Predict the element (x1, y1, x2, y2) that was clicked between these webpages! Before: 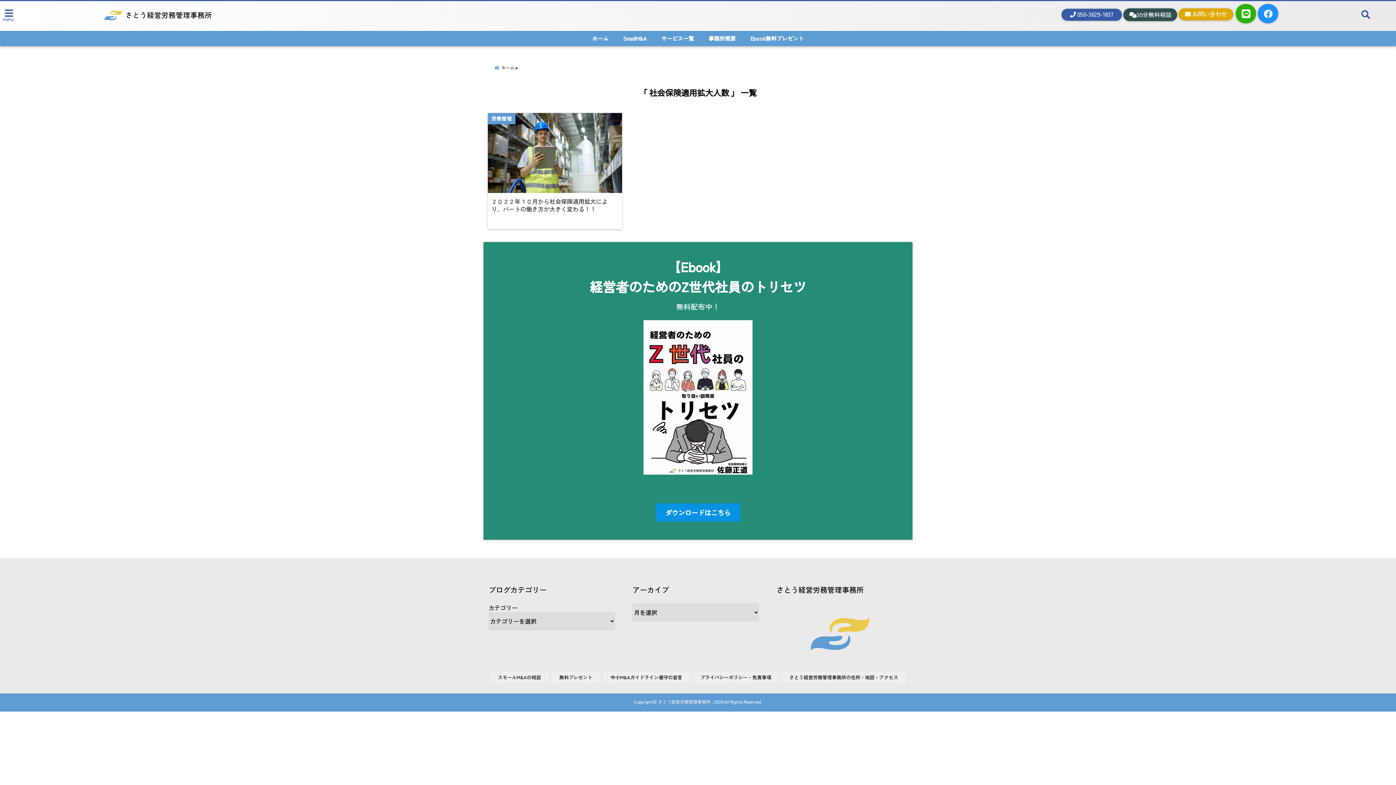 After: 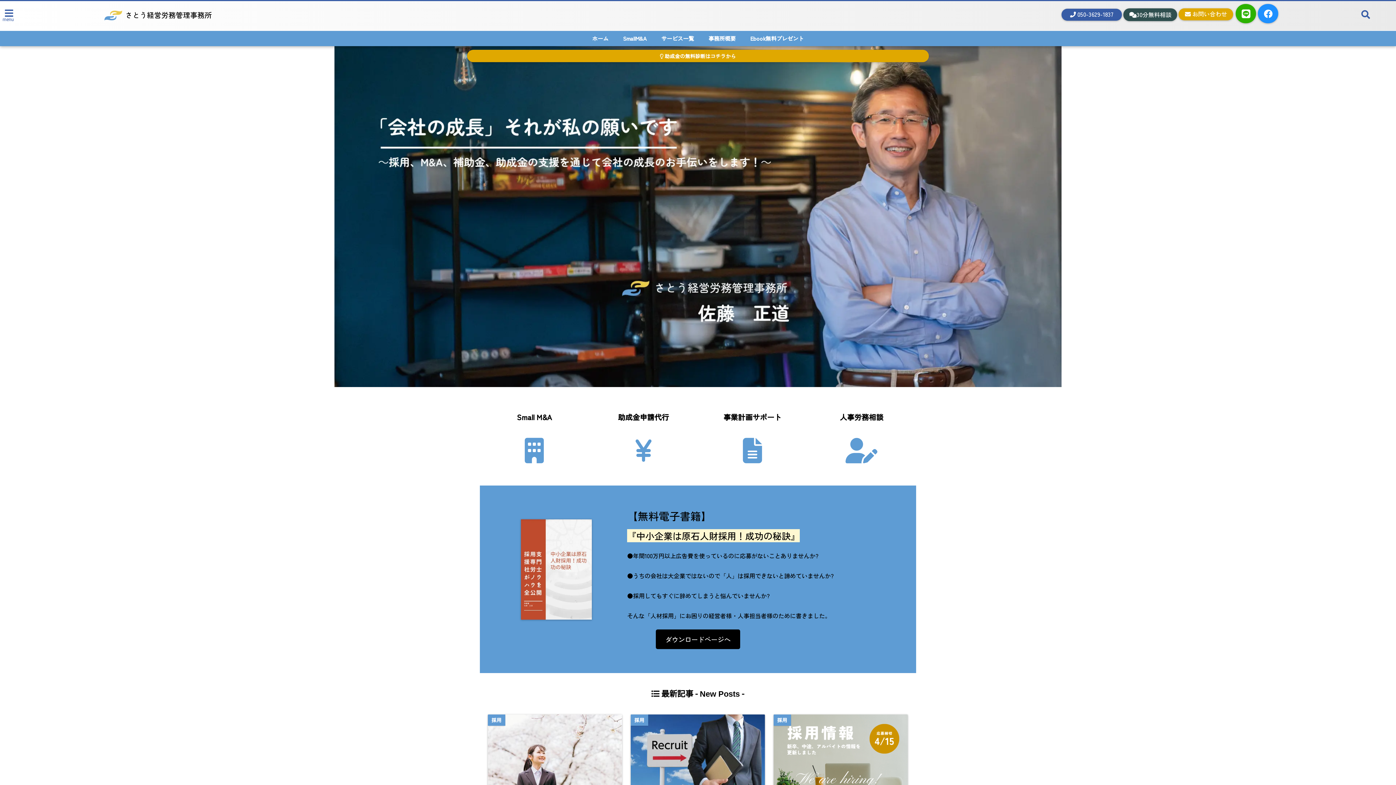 Action: bbox: (103, 9, 214, 25)